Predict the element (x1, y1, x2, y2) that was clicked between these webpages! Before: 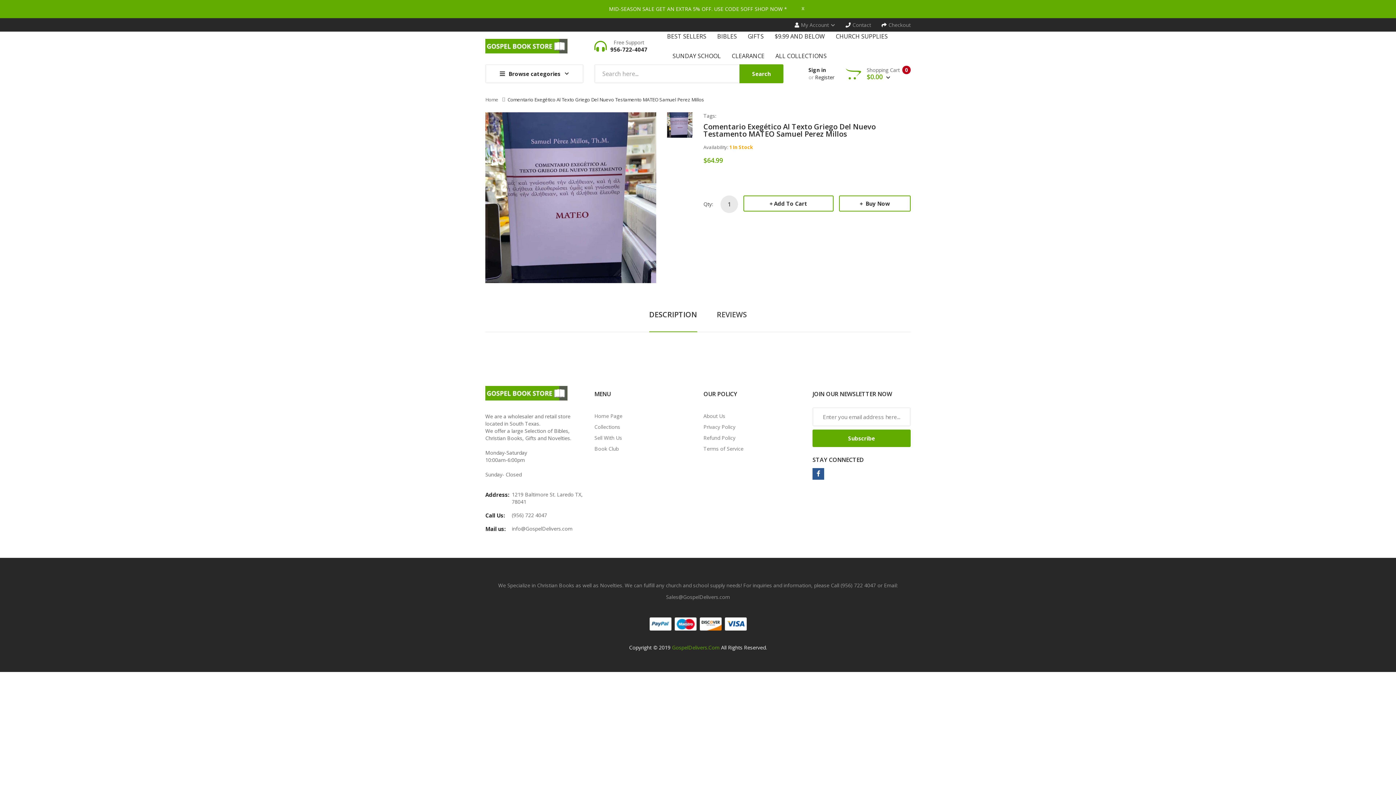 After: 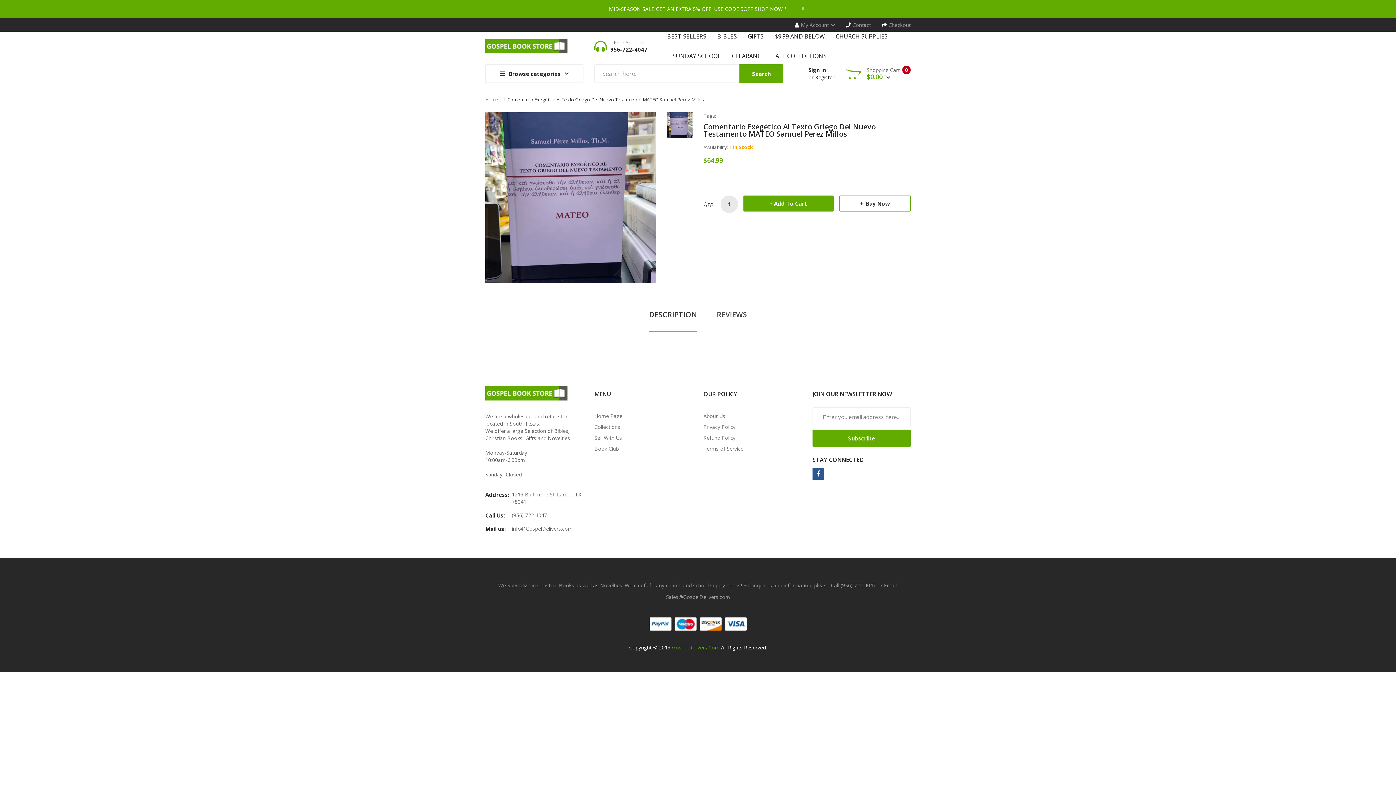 Action: label: Add To Cart bbox: (743, 195, 833, 211)